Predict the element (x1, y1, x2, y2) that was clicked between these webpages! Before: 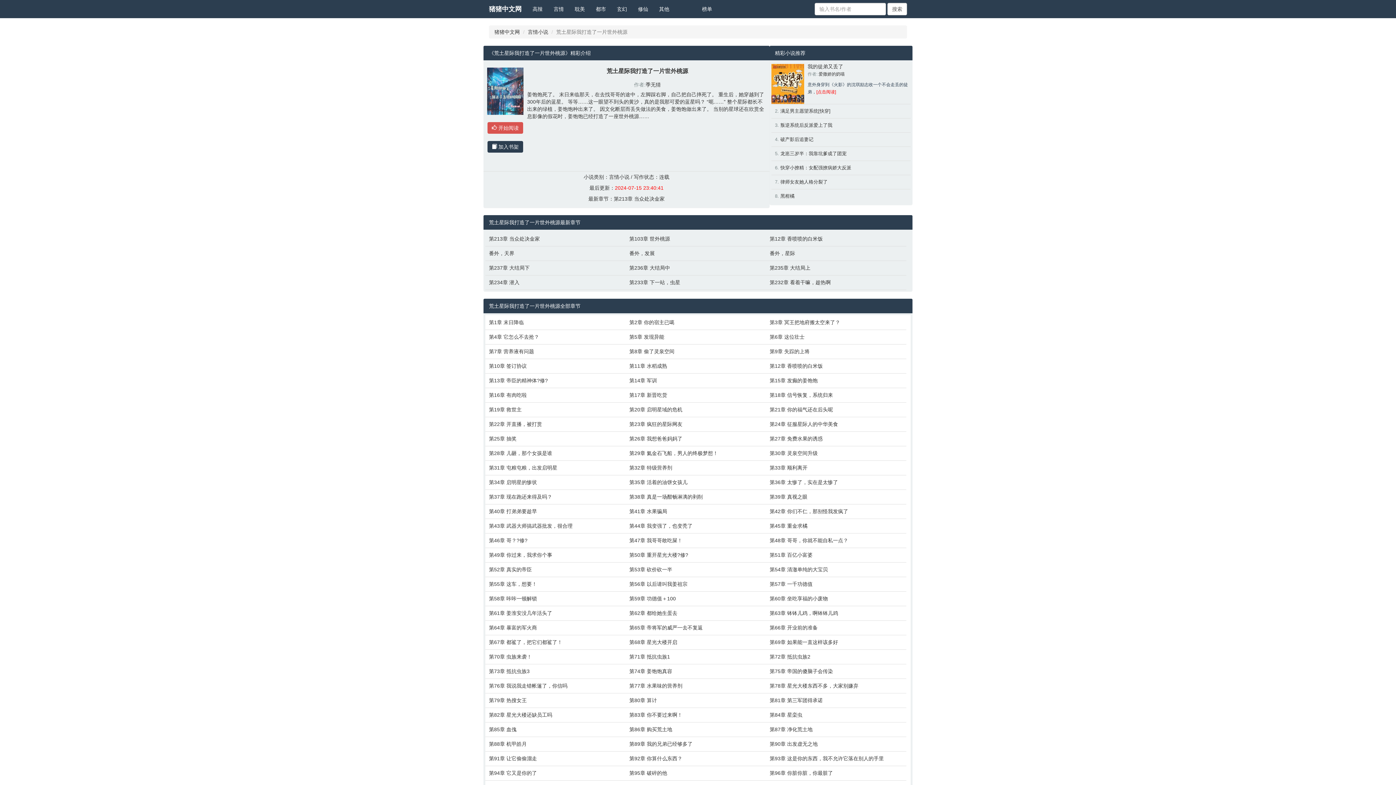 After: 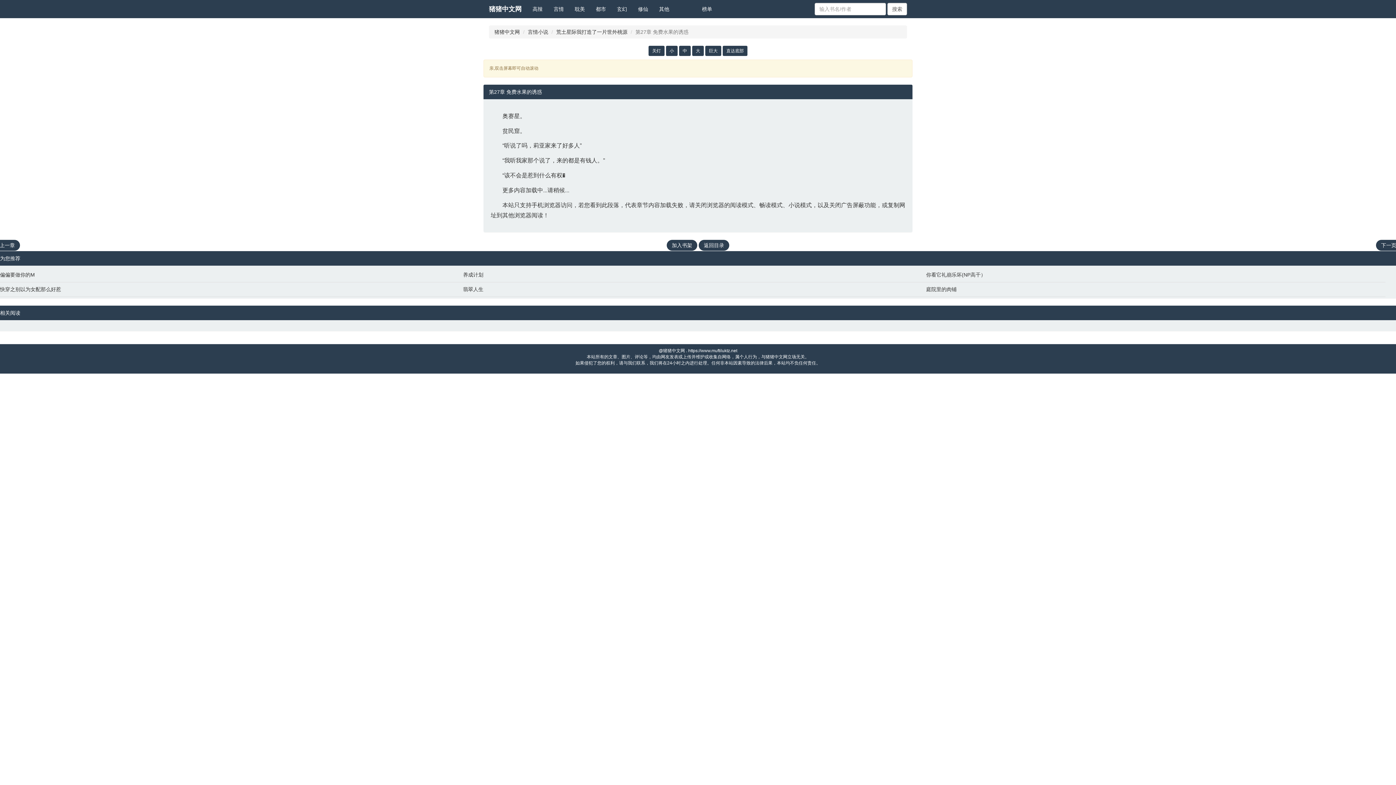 Action: bbox: (769, 435, 903, 442) label: 第27章 免费水果的诱惑